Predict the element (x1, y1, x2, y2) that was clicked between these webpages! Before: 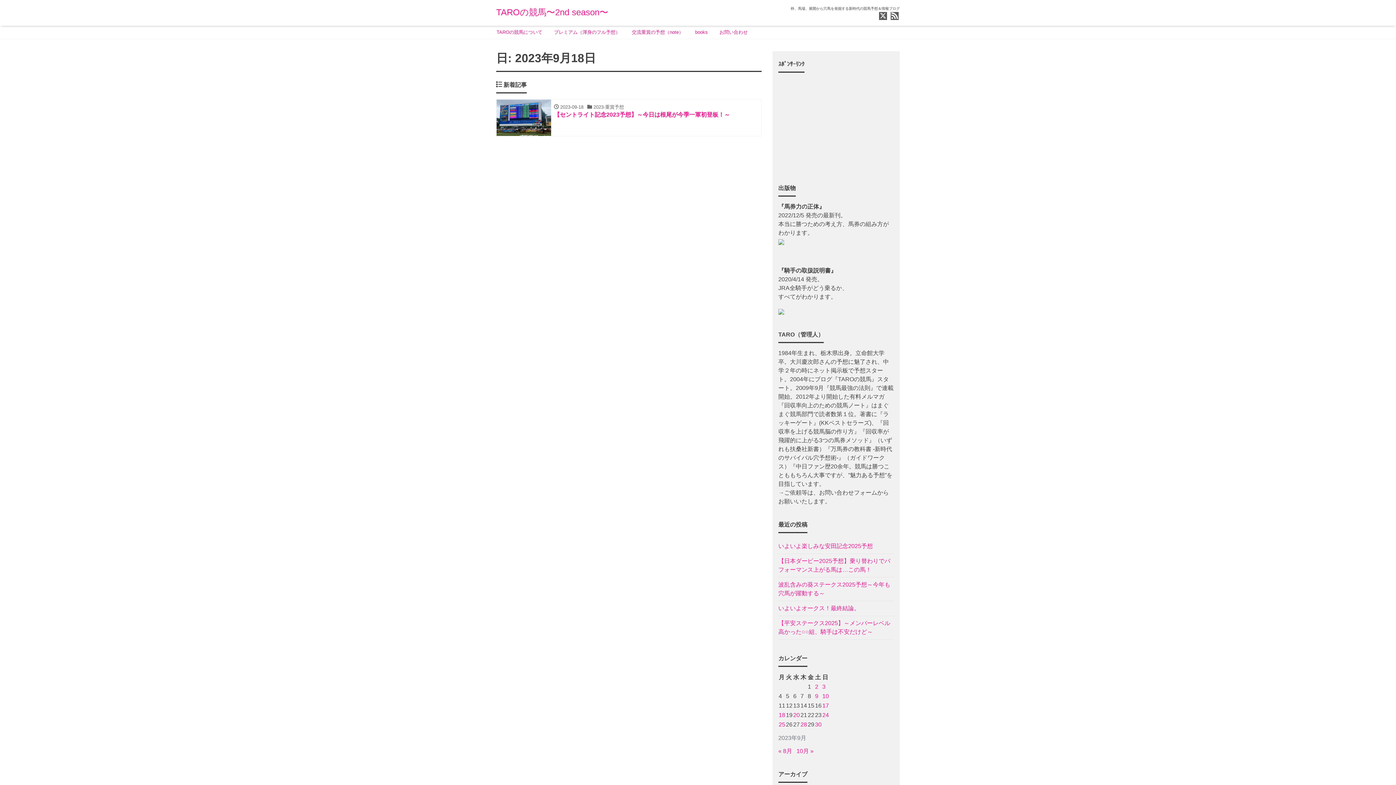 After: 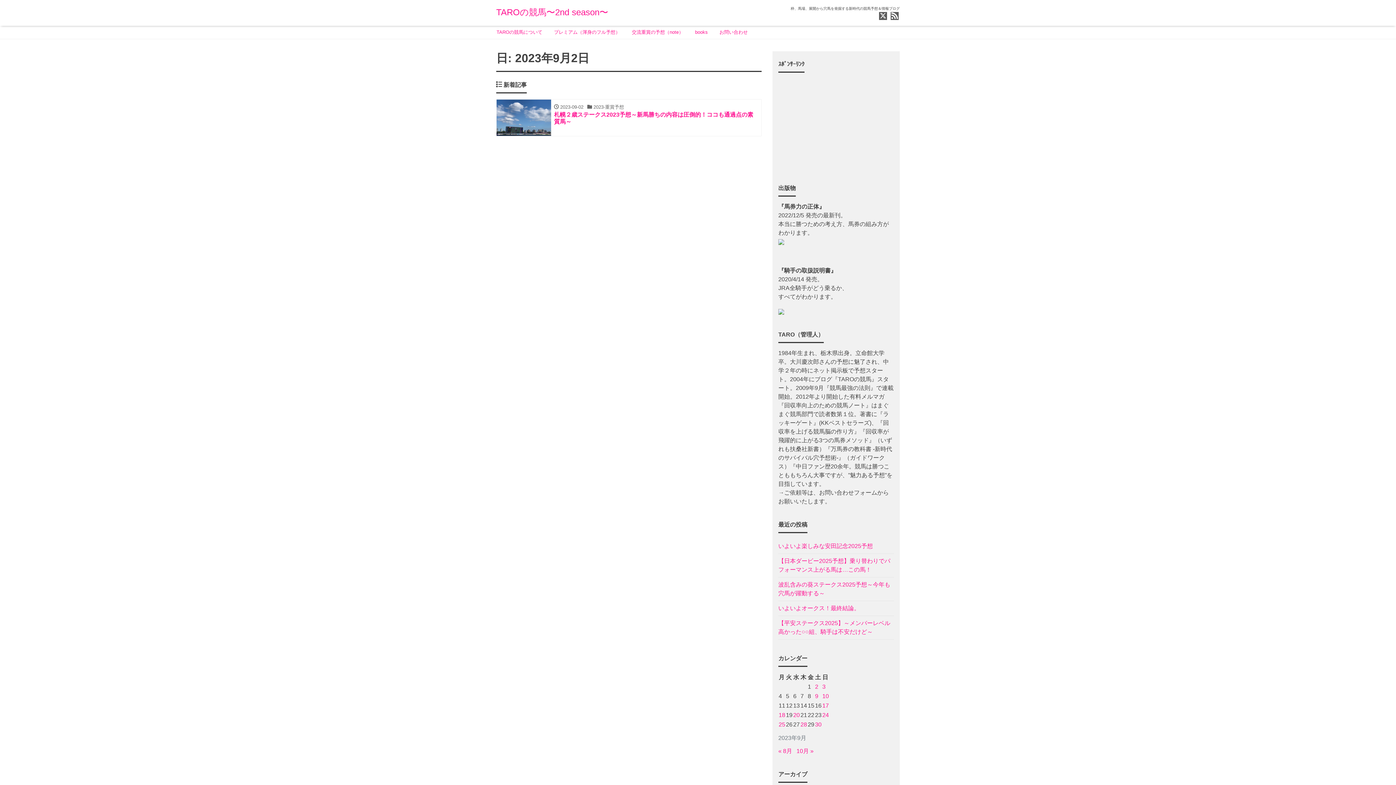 Action: bbox: (815, 684, 818, 690) label: 2023年9月2日 に投稿を公開